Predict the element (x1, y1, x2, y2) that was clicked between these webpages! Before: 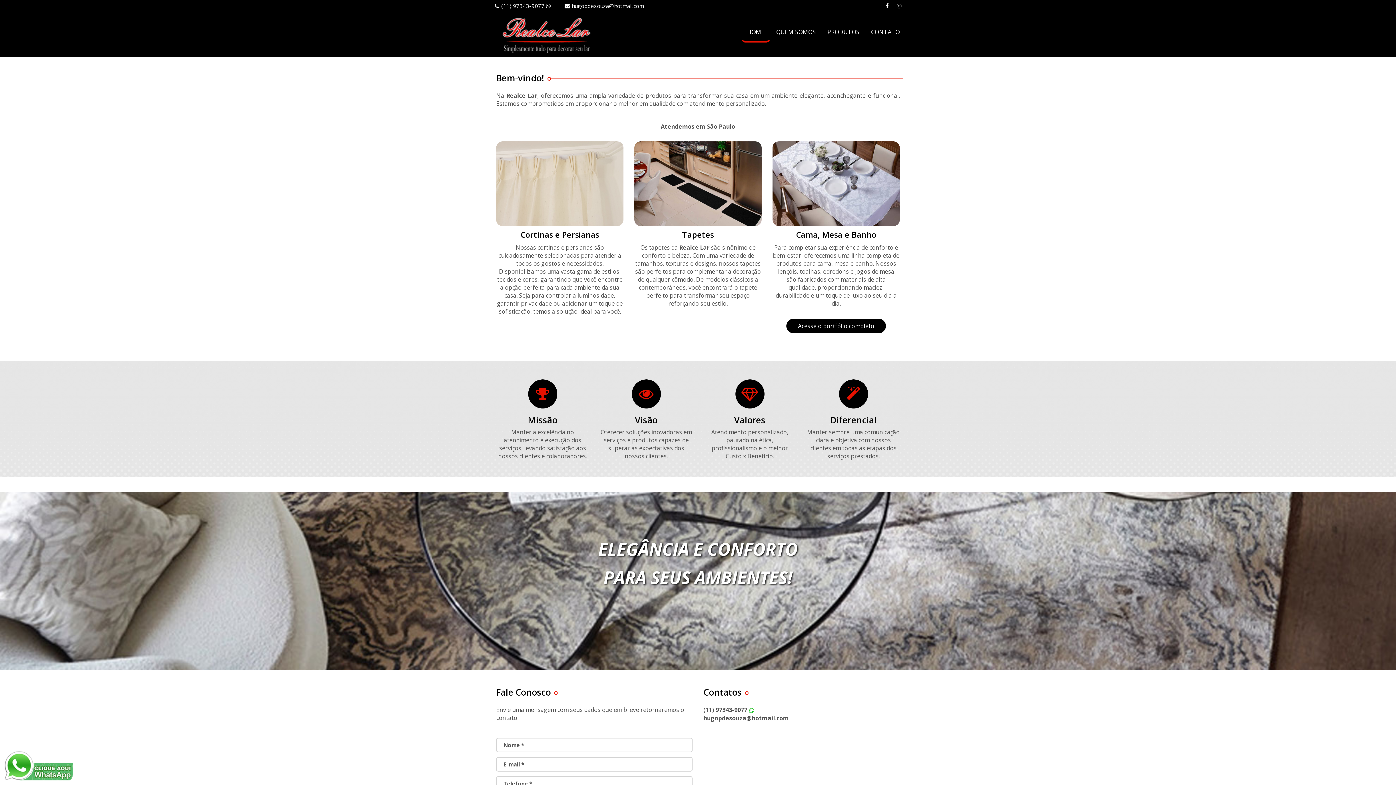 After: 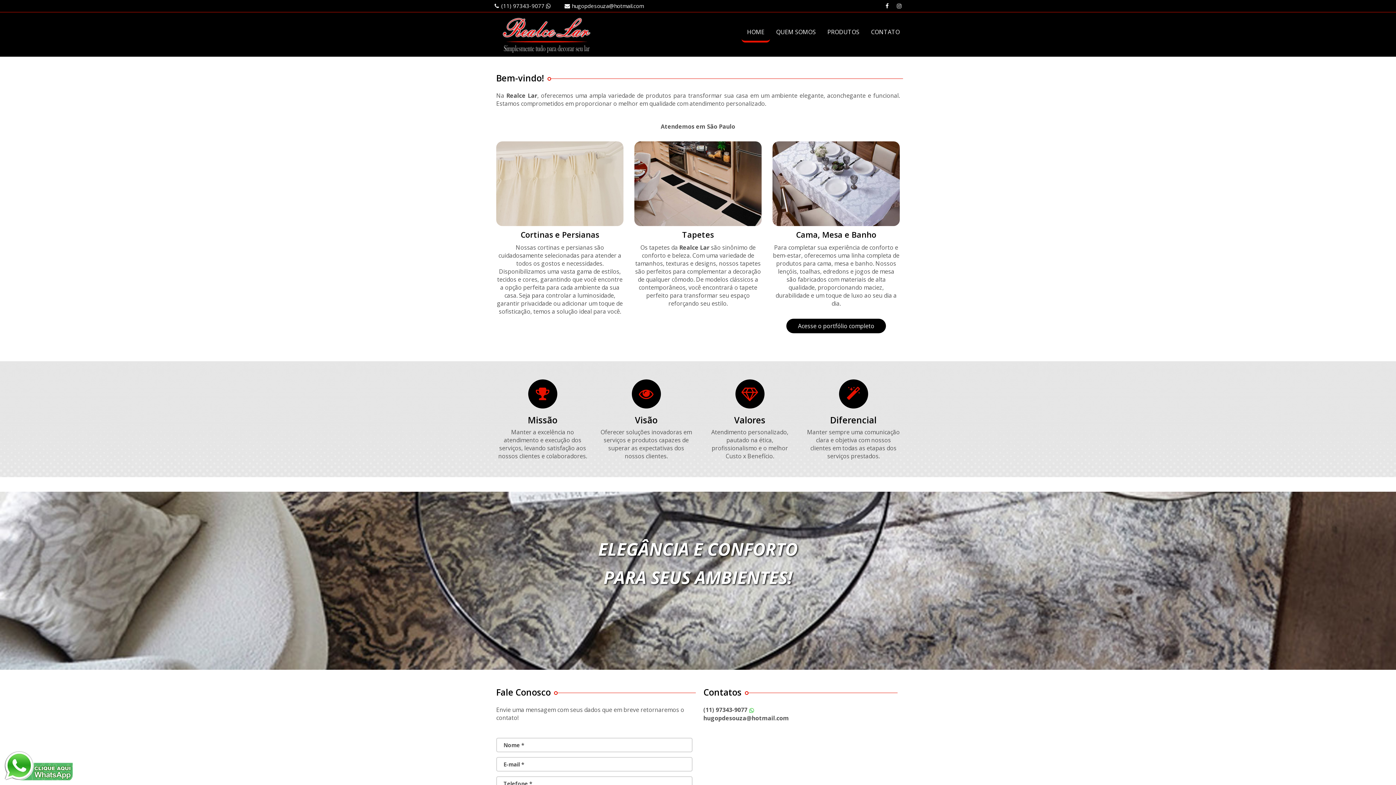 Action: bbox: (572, 2, 644, 9) label: hugopdesouza@hotmail.com